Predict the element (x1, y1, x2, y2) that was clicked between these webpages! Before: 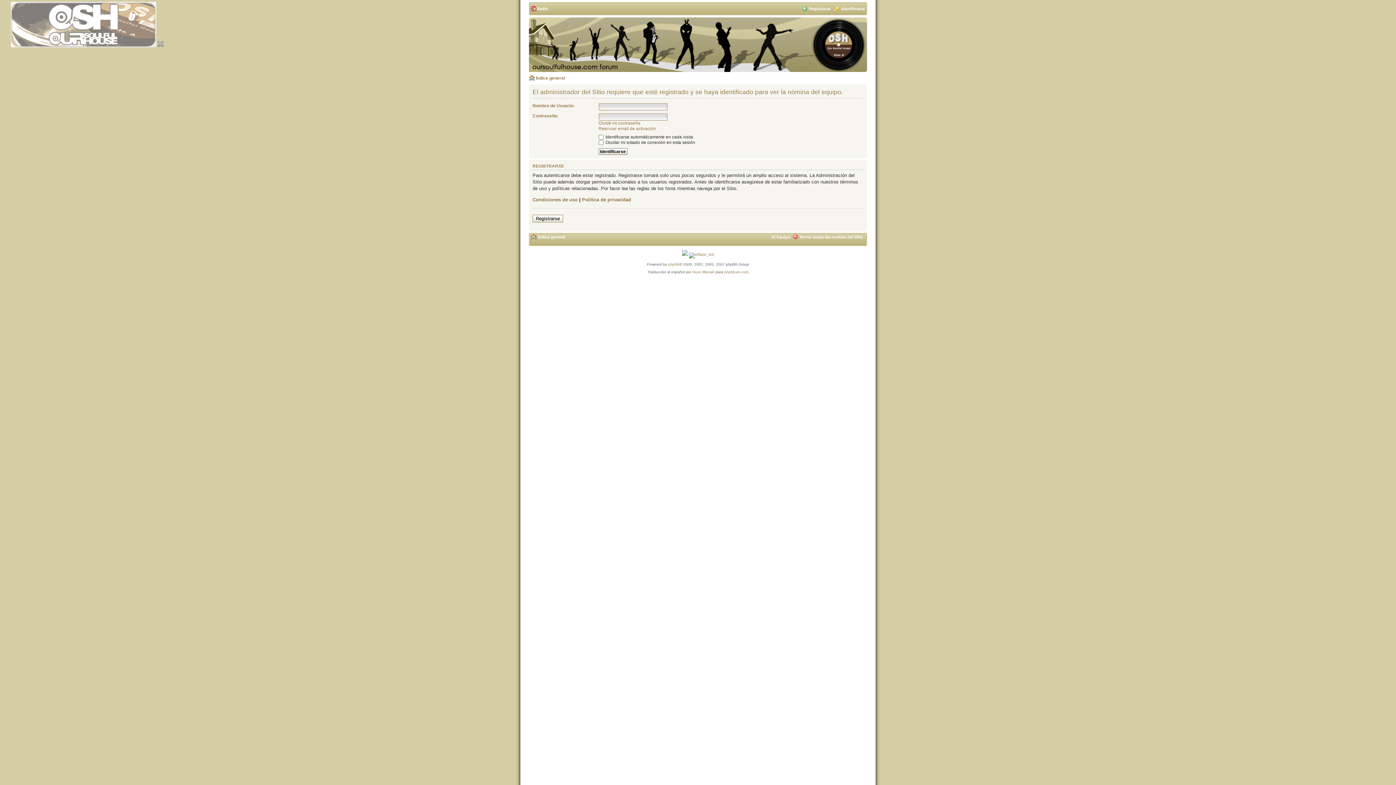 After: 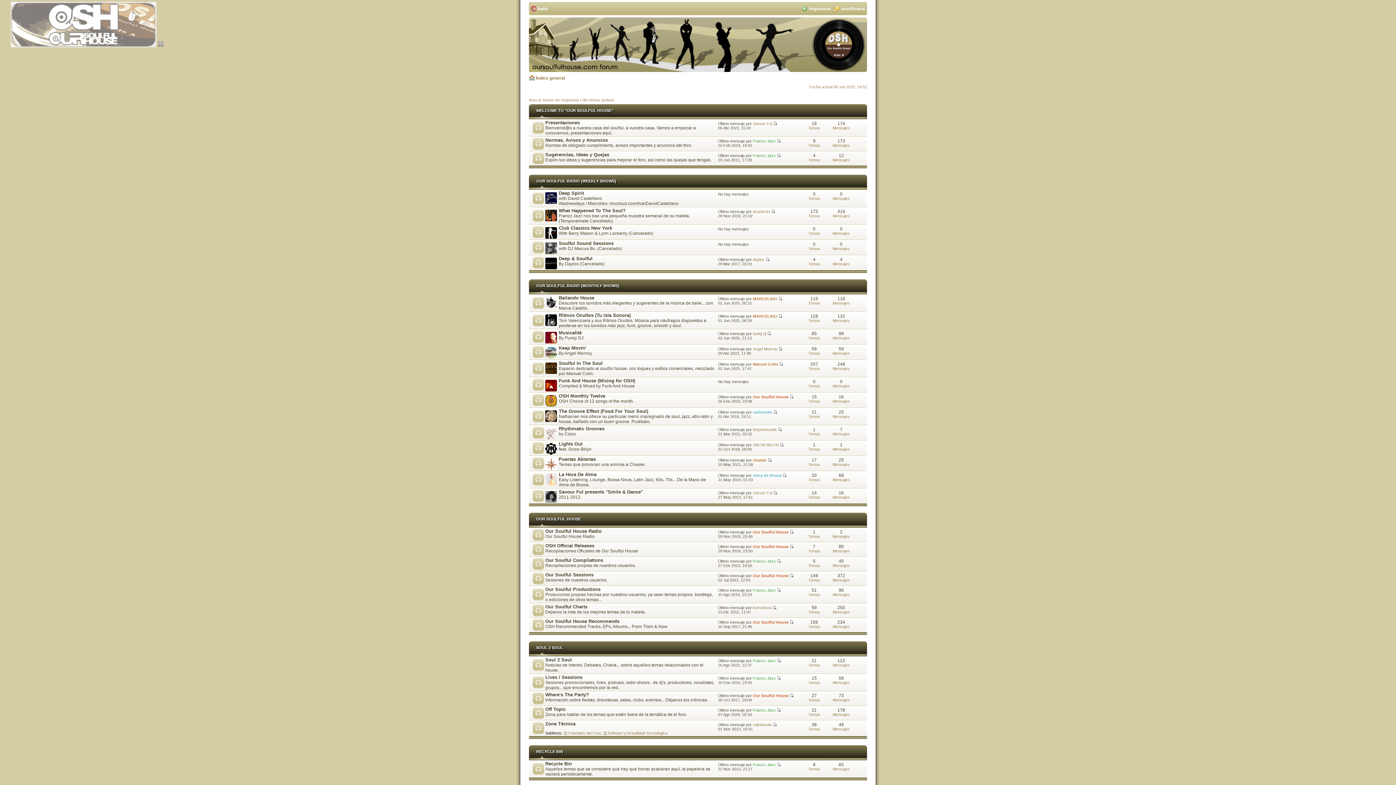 Action: bbox: (536, 75, 565, 80) label: Índice general